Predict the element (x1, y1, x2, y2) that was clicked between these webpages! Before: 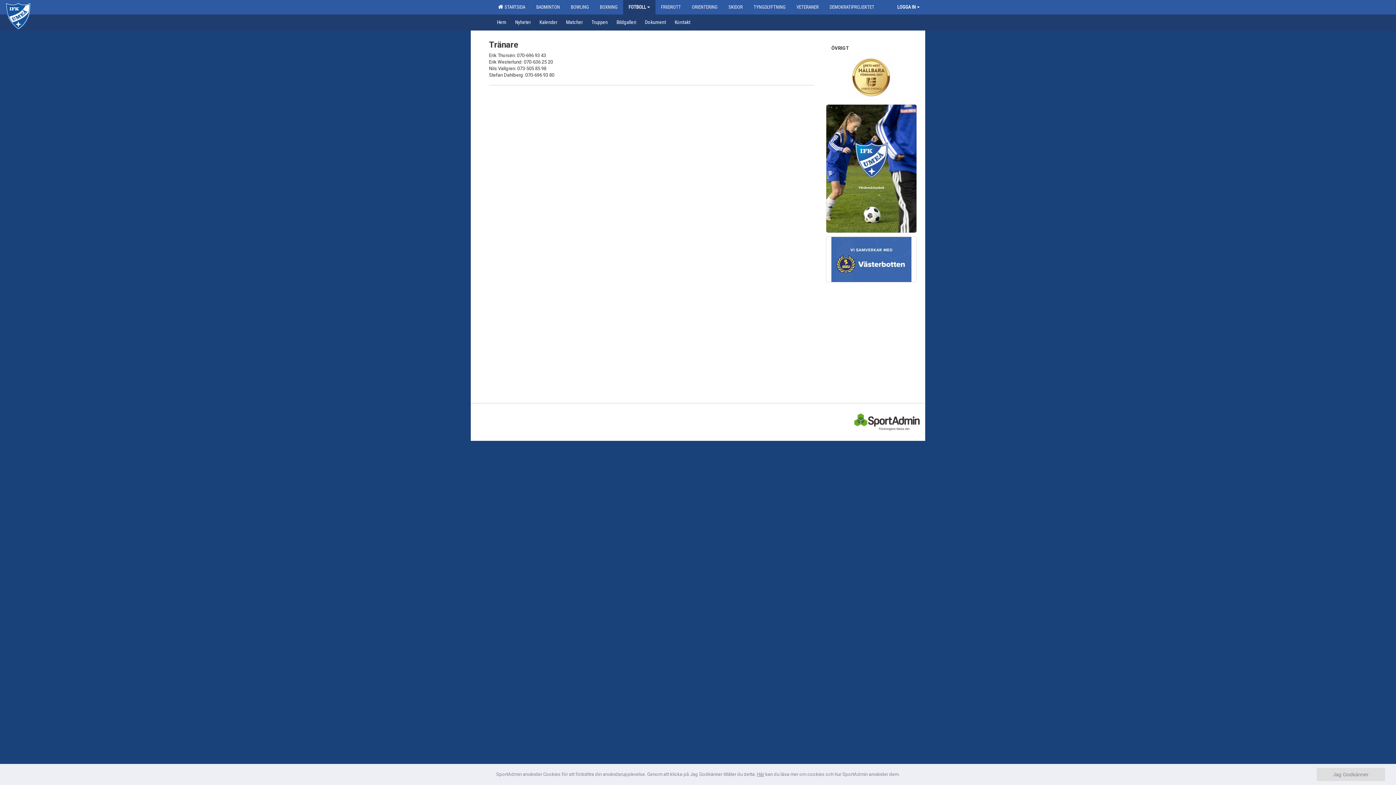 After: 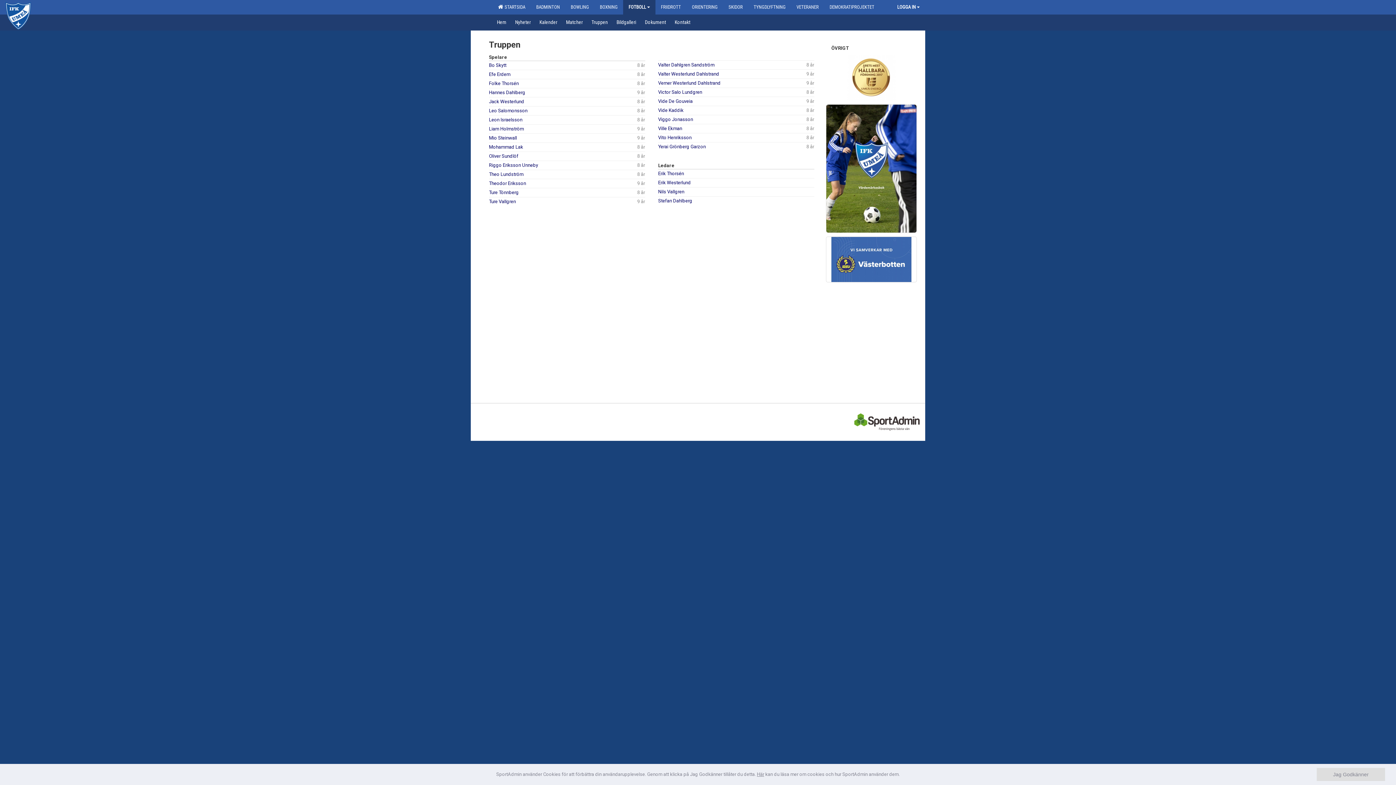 Action: label: Truppen bbox: (587, 14, 612, 29)